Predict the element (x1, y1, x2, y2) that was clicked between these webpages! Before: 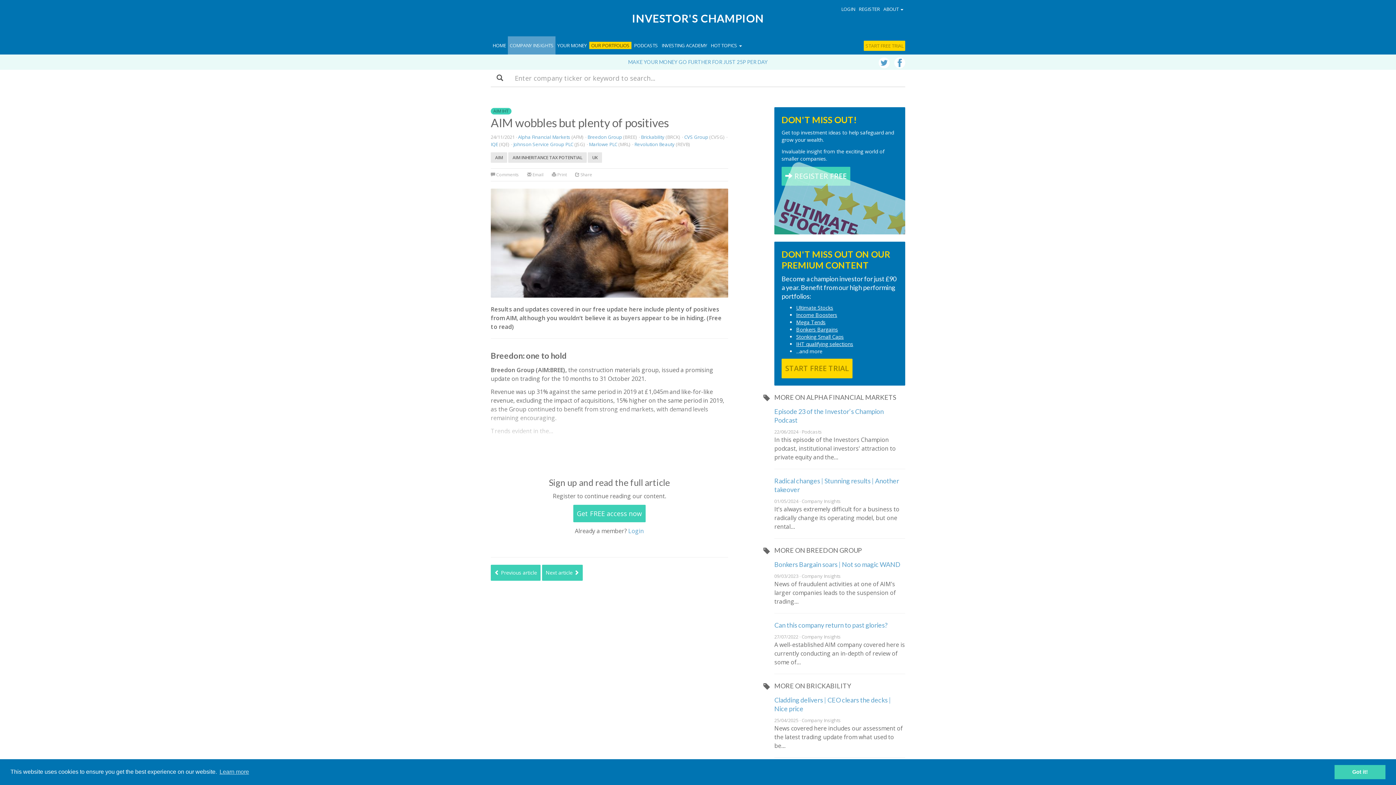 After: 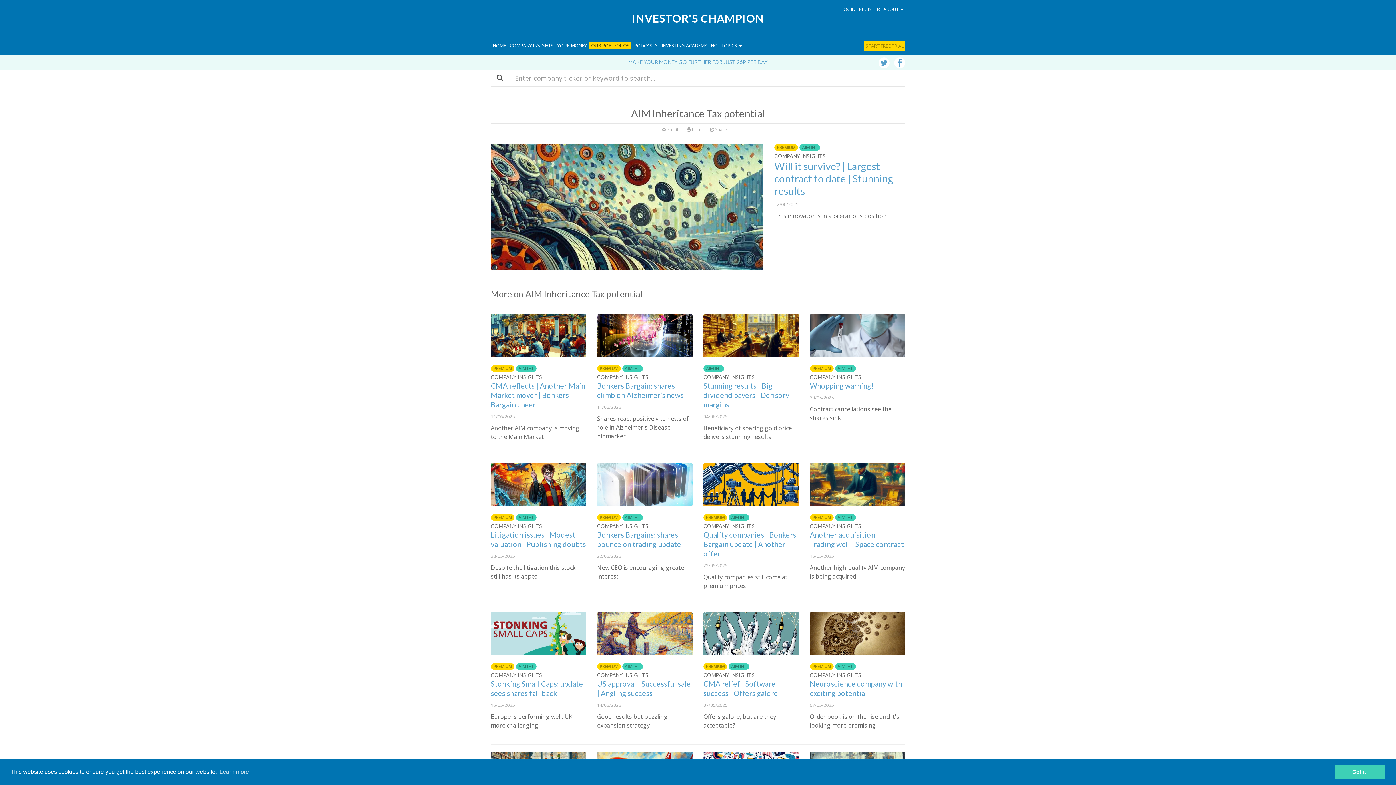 Action: bbox: (508, 152, 586, 162) label: AIM INHERITANCE TAX POTENTIAL